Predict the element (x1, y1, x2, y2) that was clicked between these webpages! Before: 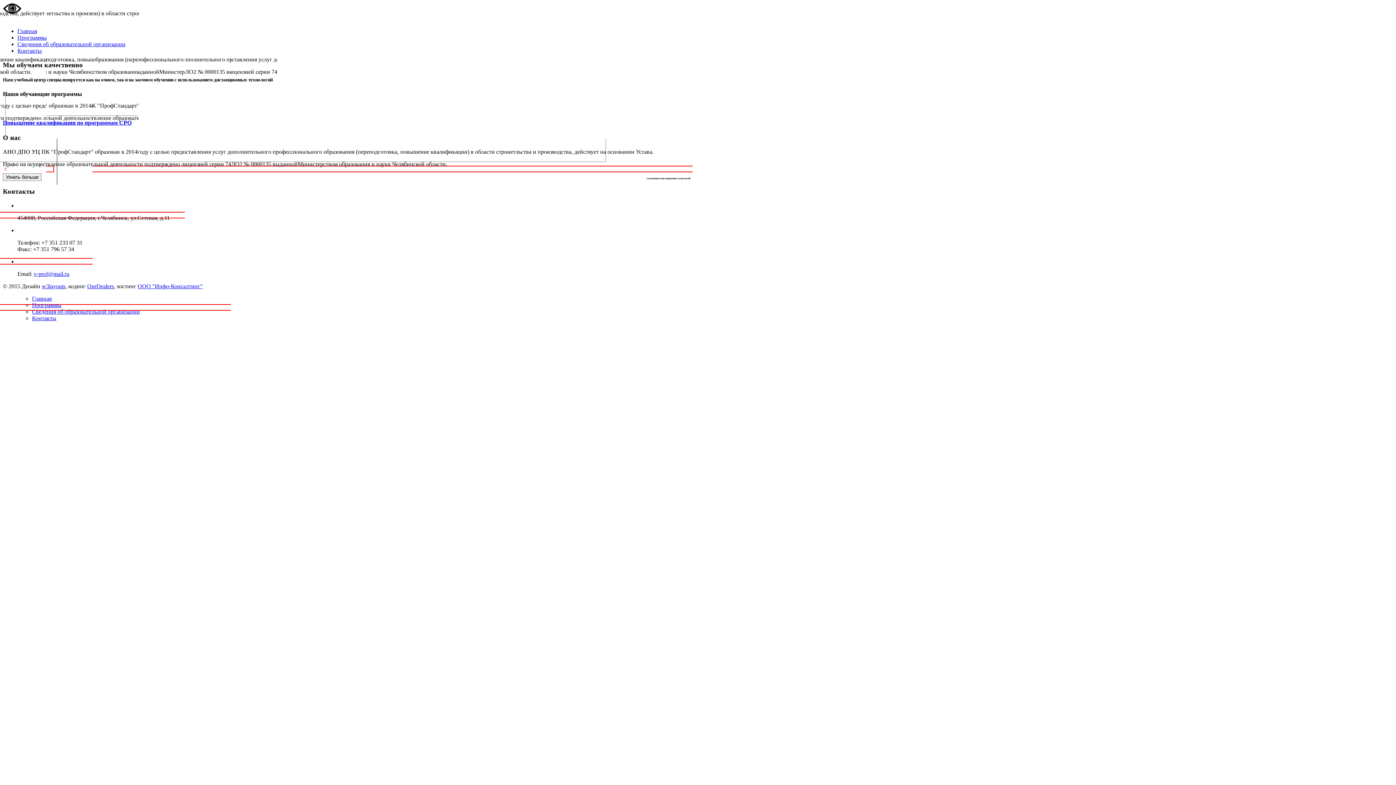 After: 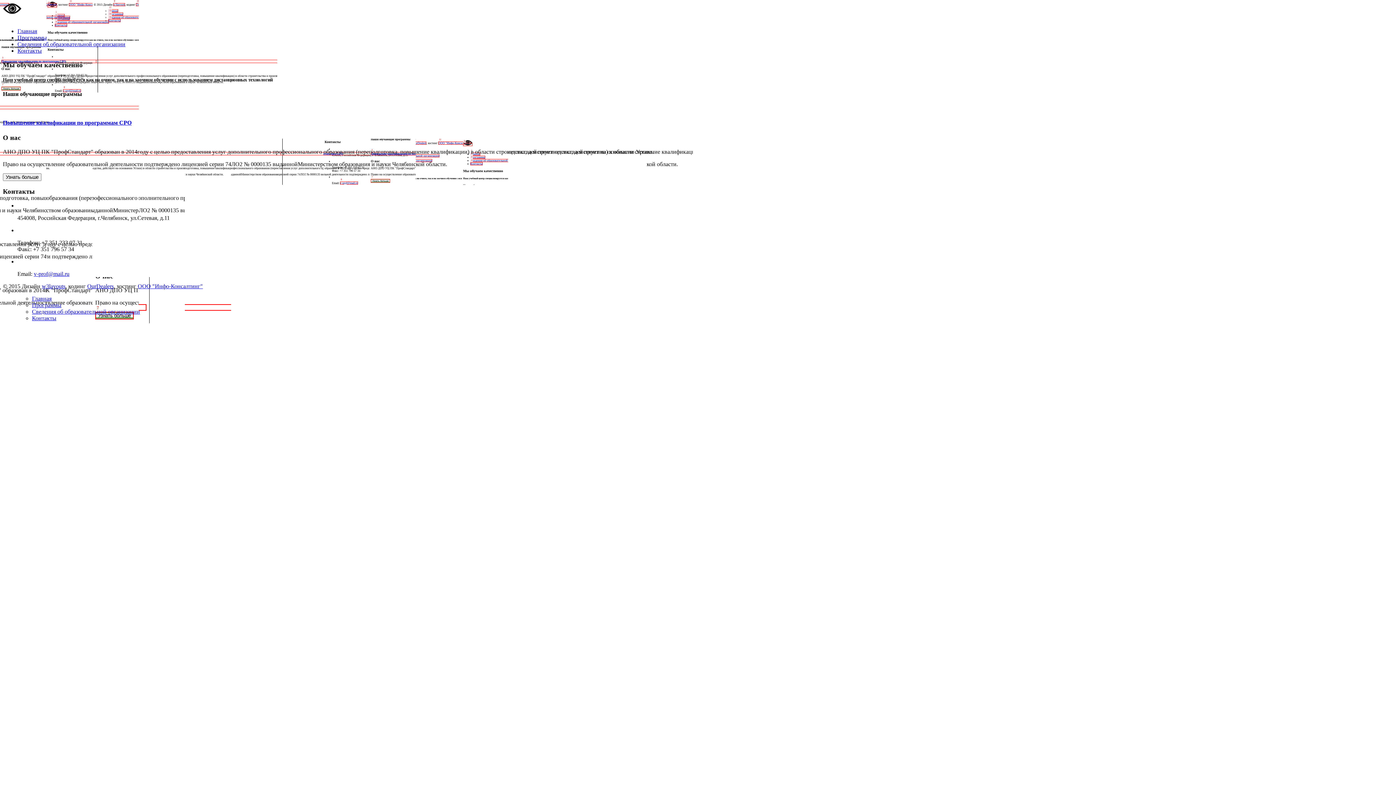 Action: bbox: (32, 315, 56, 321) label: Контакты